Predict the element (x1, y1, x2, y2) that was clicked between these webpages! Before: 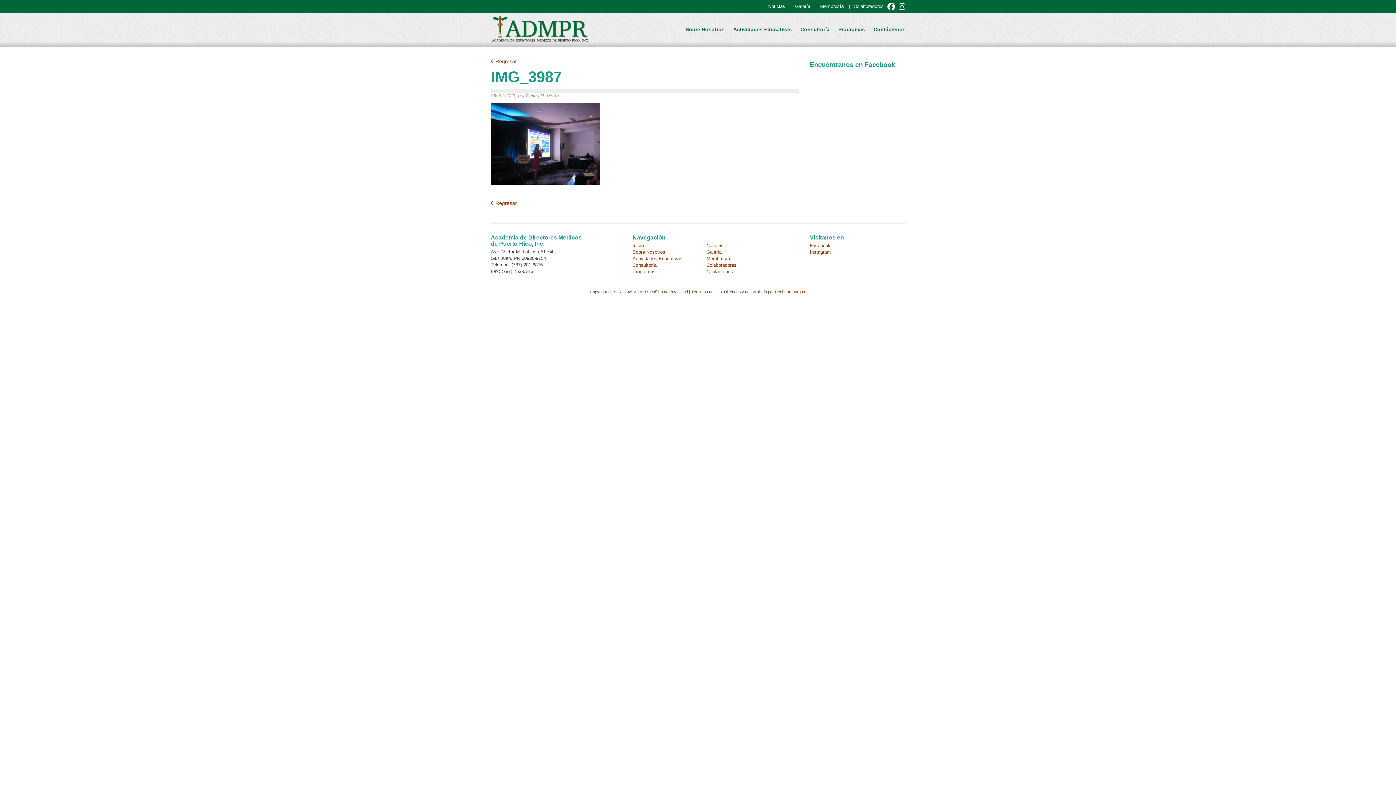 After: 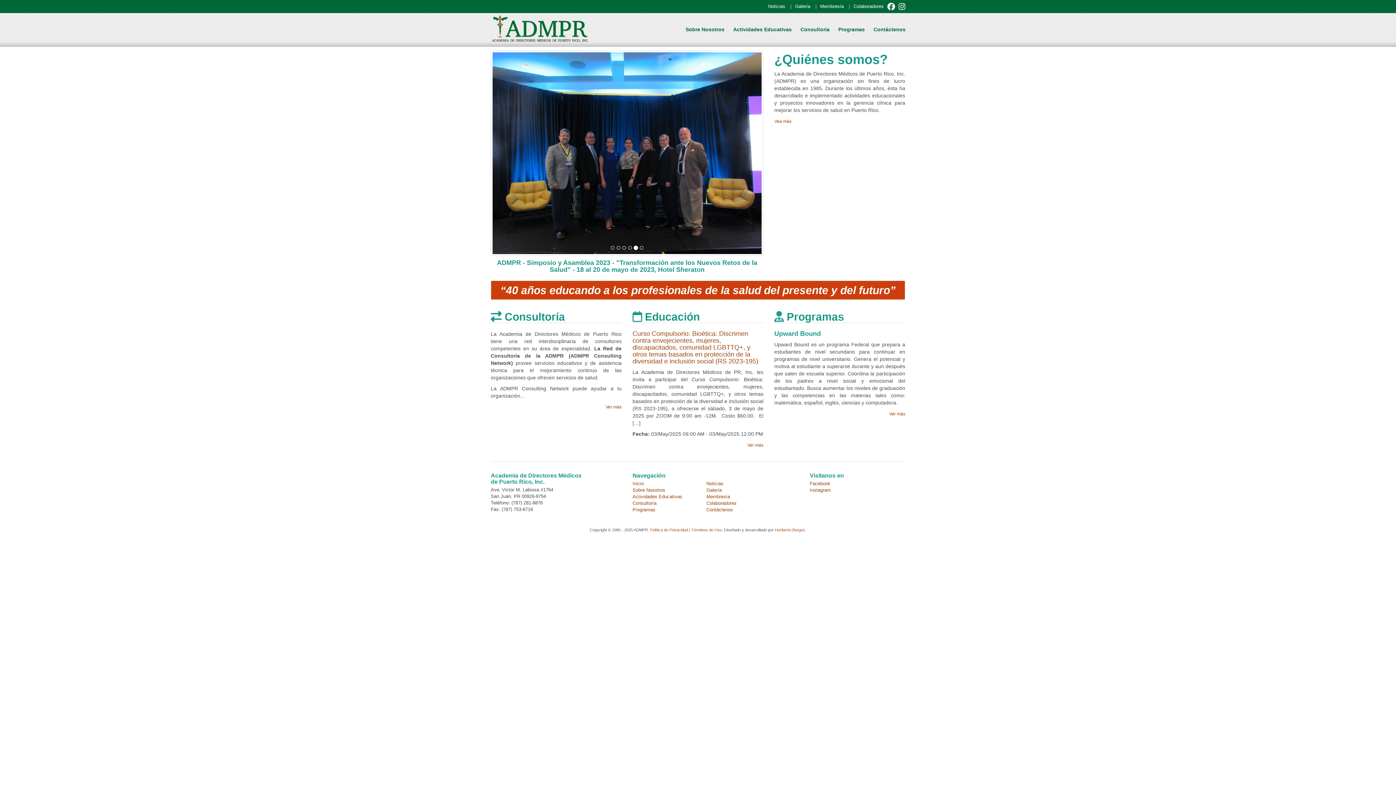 Action: label: Inicio bbox: (632, 242, 644, 248)